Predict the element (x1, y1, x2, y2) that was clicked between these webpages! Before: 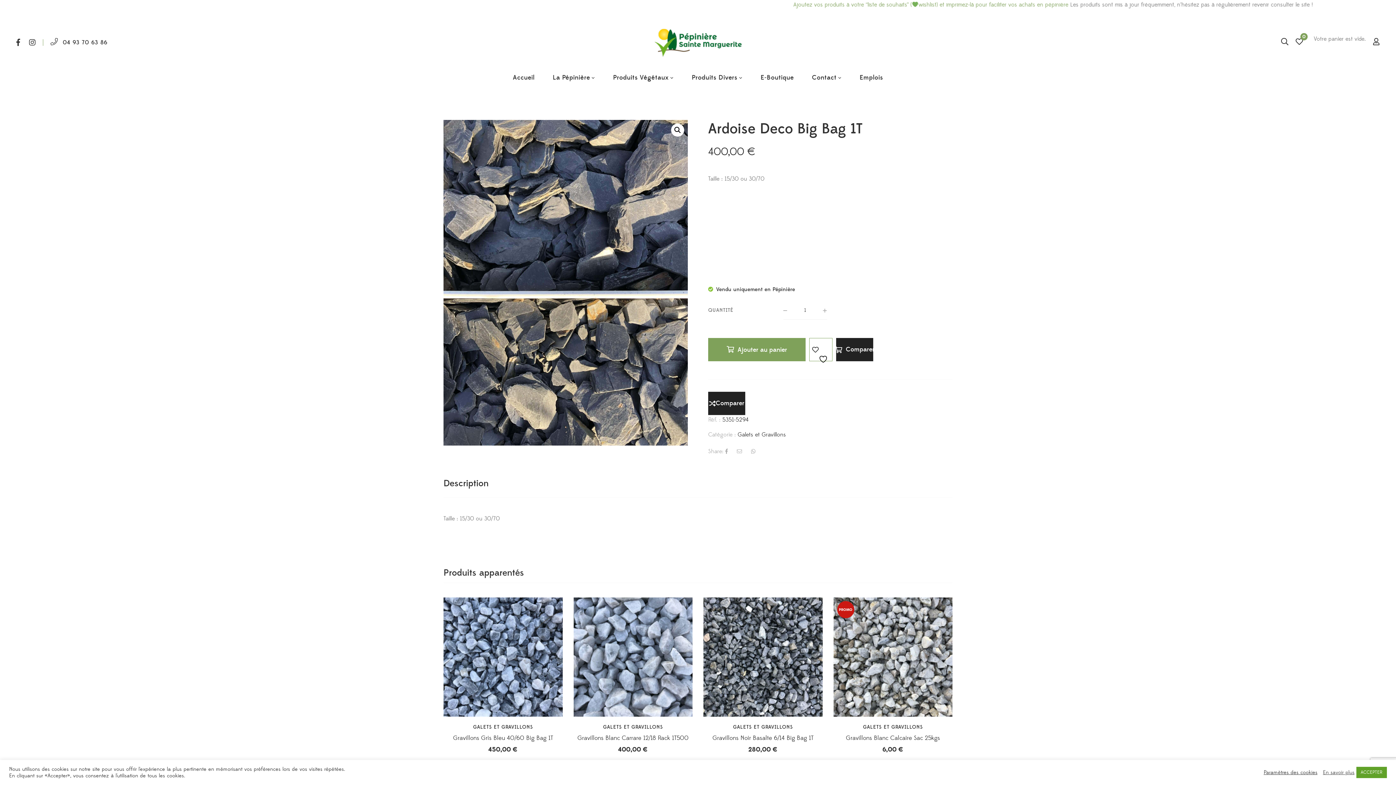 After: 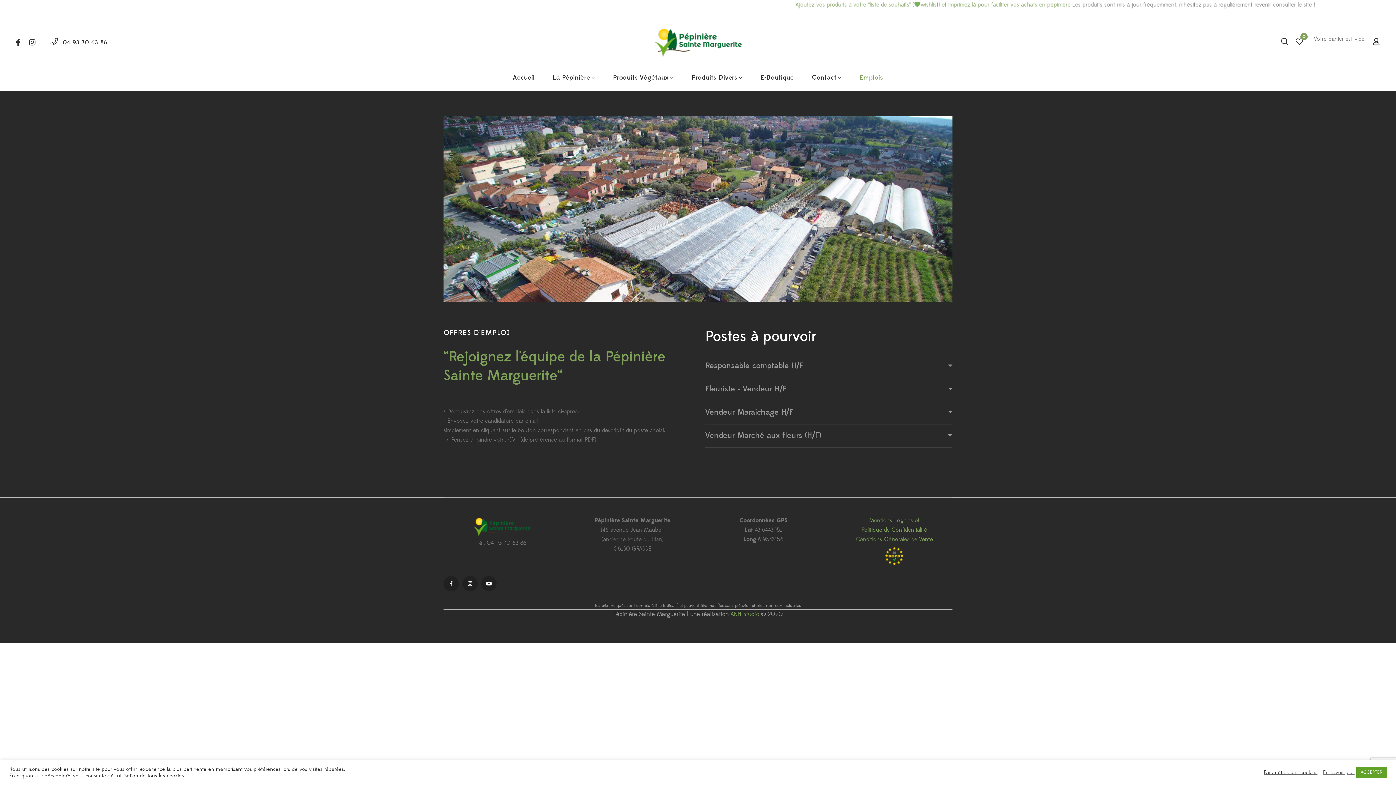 Action: label: Emplois bbox: (859, 69, 883, 85)